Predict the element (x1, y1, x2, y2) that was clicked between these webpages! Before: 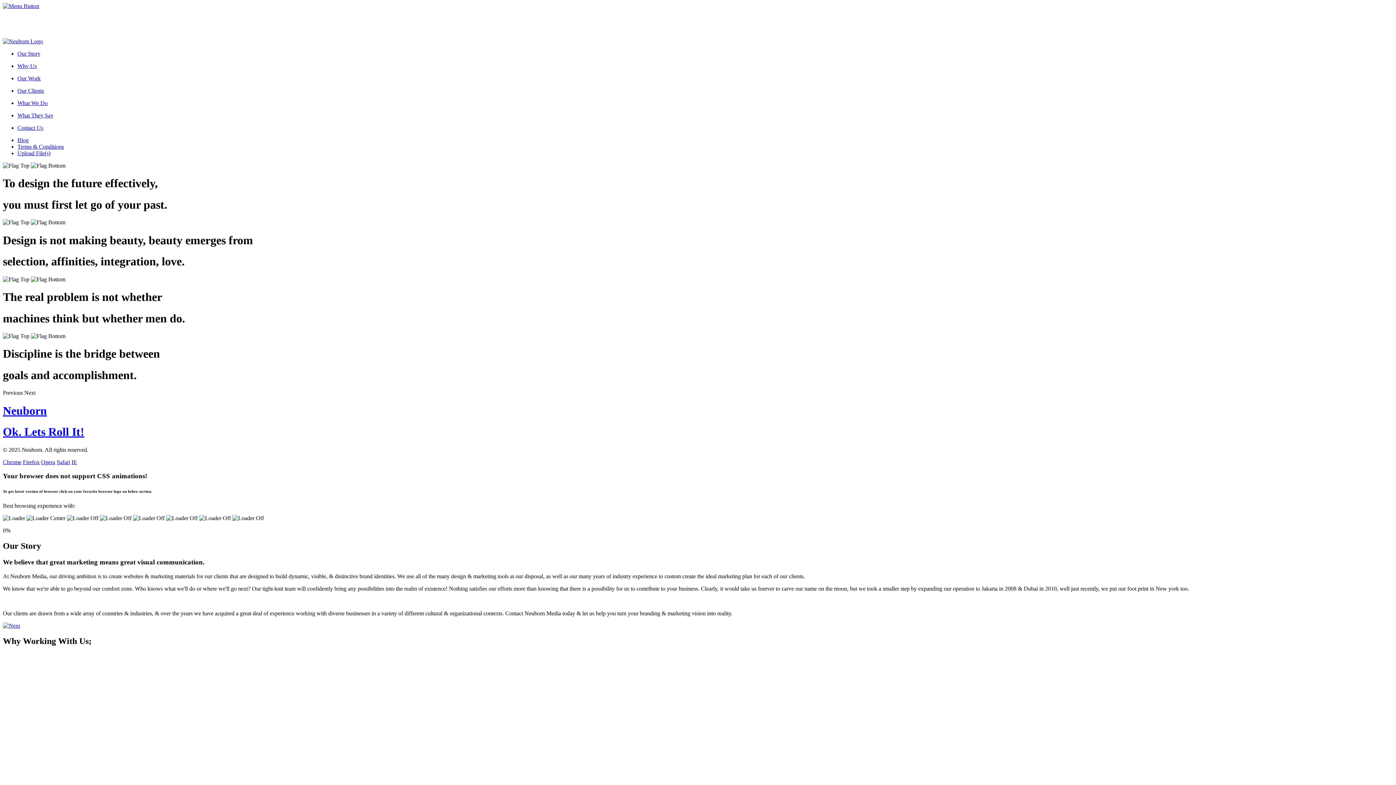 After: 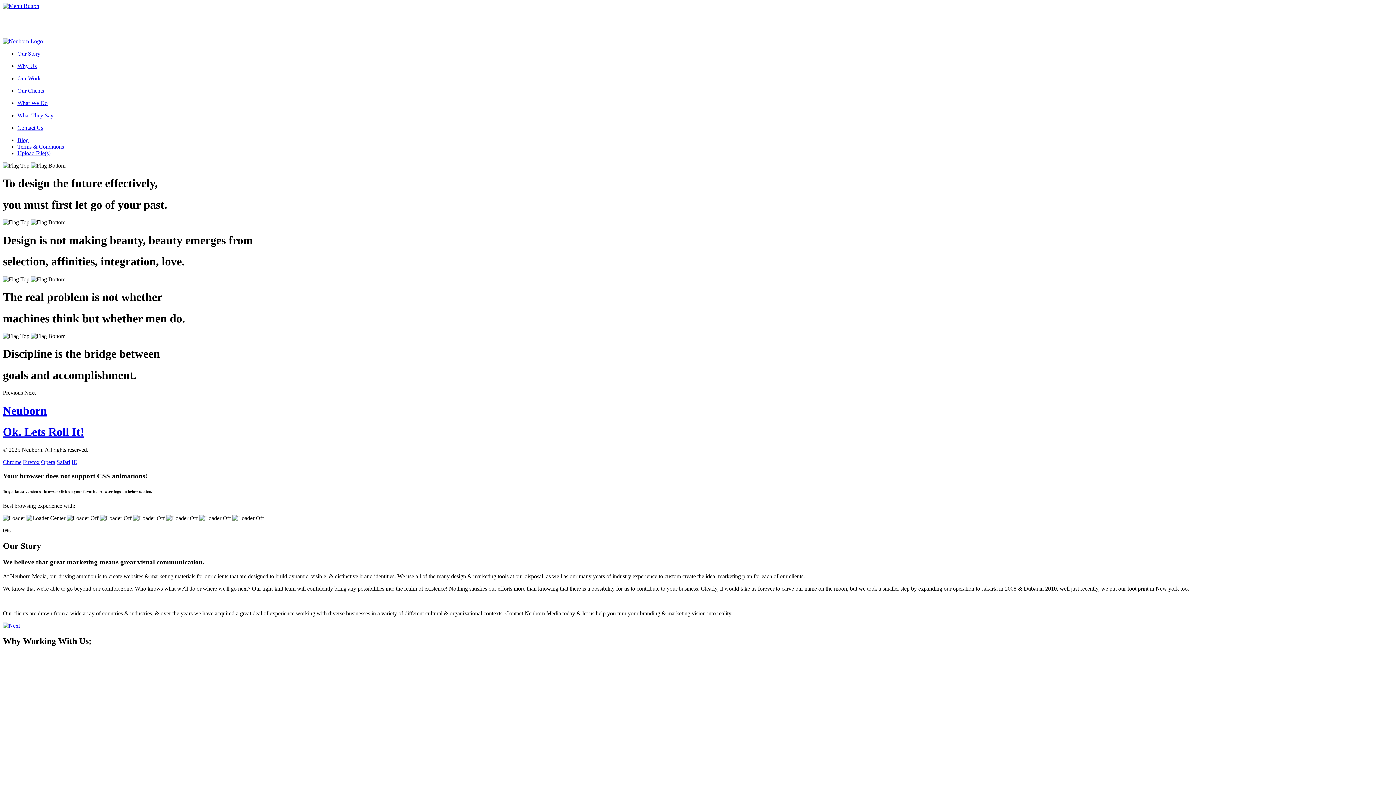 Action: label: IE bbox: (71, 459, 77, 465)